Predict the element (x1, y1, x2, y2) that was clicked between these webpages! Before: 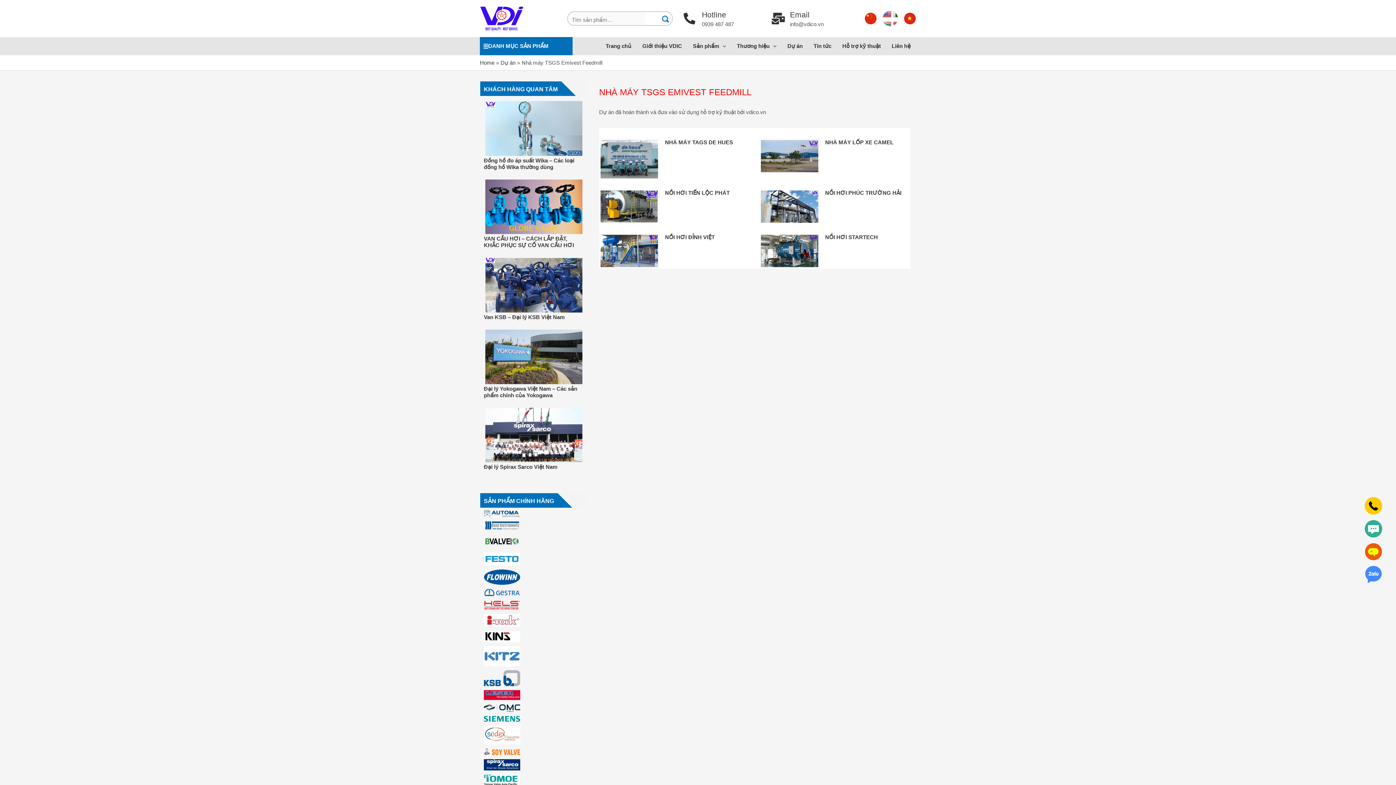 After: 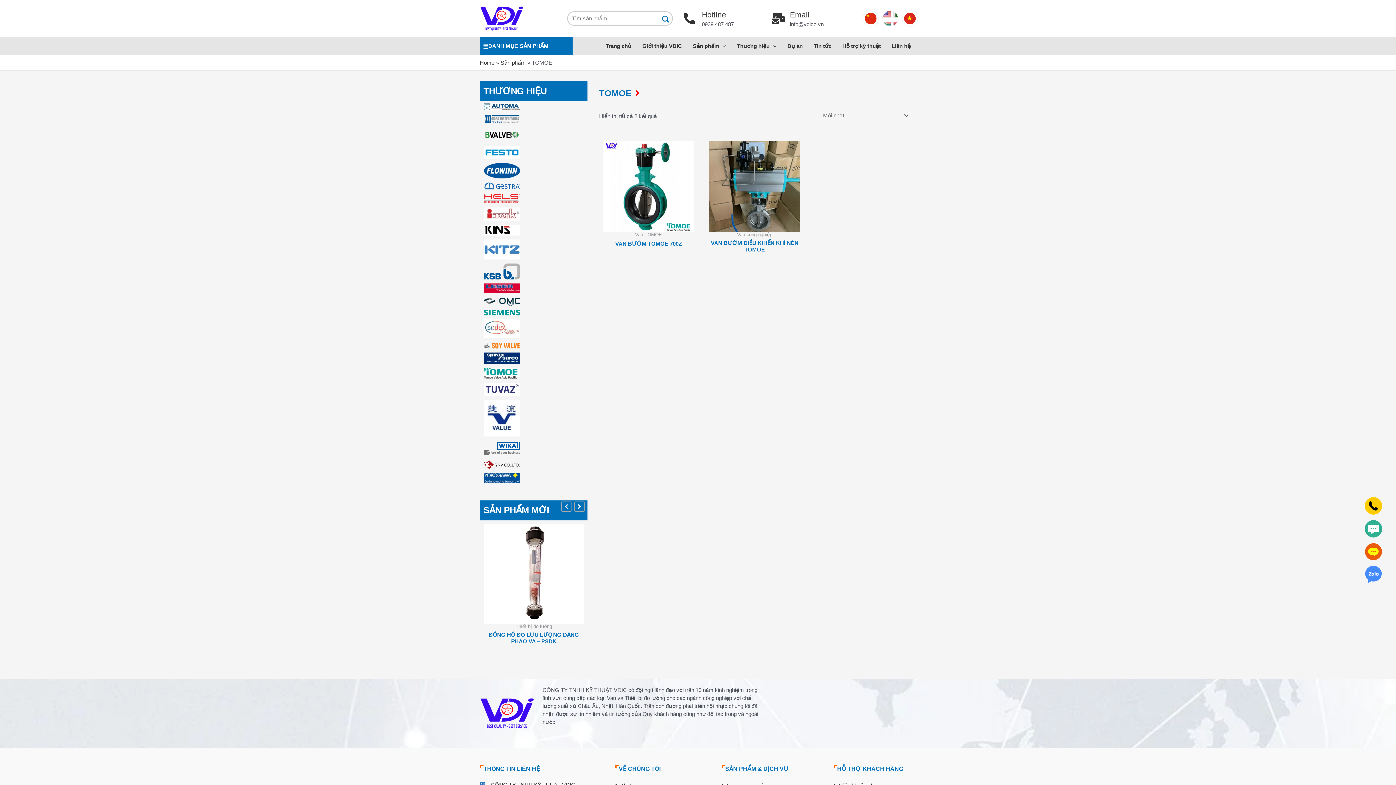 Action: bbox: (480, 772, 587, 787)